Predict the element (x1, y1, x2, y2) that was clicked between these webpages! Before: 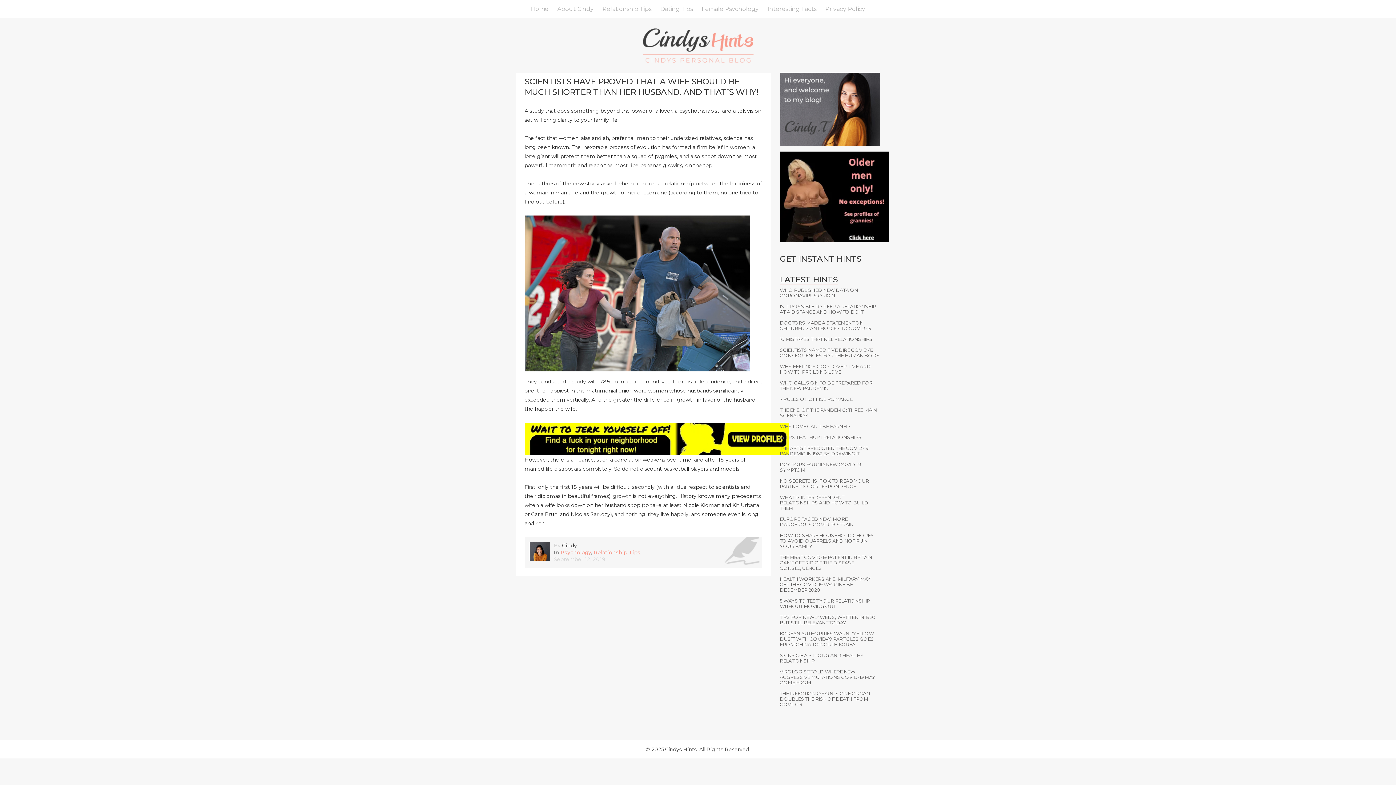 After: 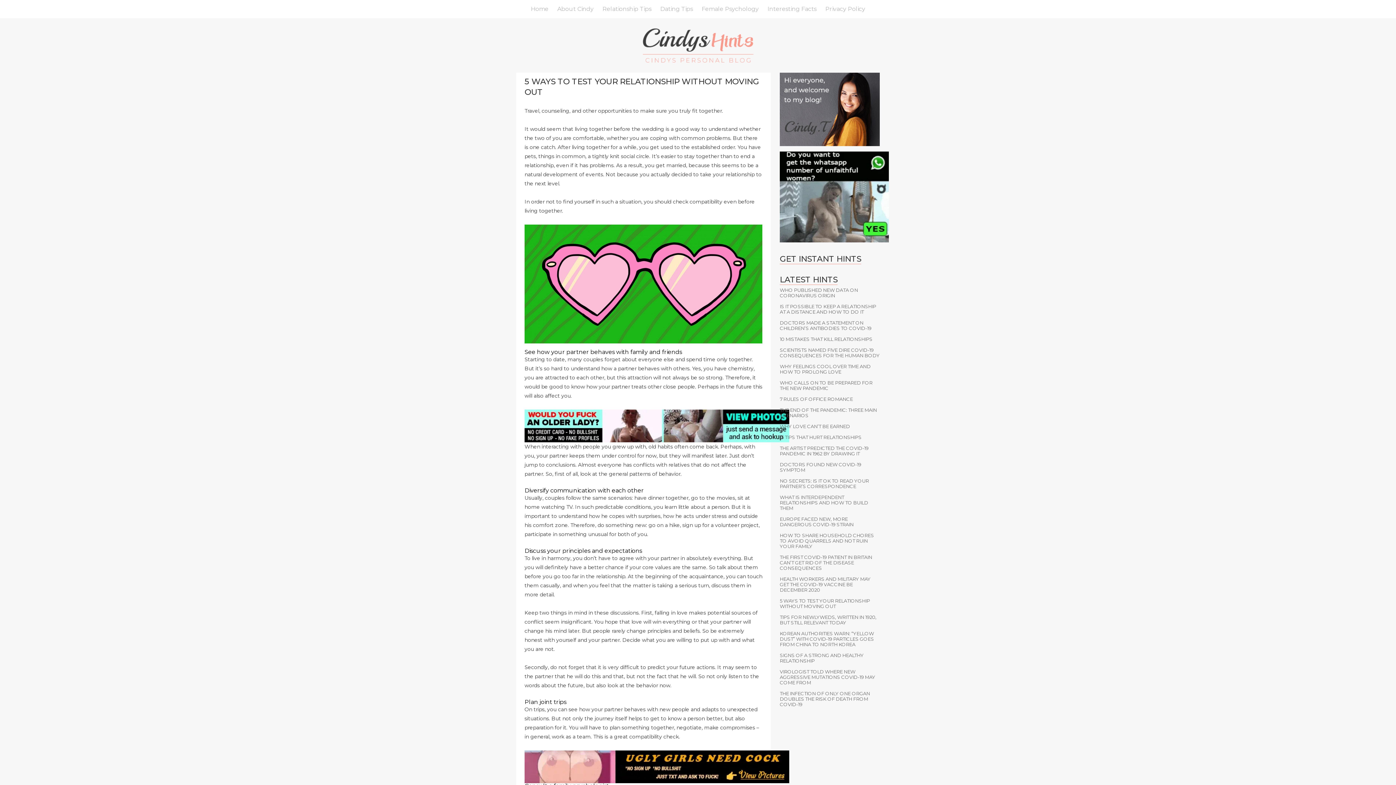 Action: label: 5 WAYS TO TEST YOUR RELATIONSHIP WITHOUT MOVING OUT bbox: (780, 598, 870, 609)